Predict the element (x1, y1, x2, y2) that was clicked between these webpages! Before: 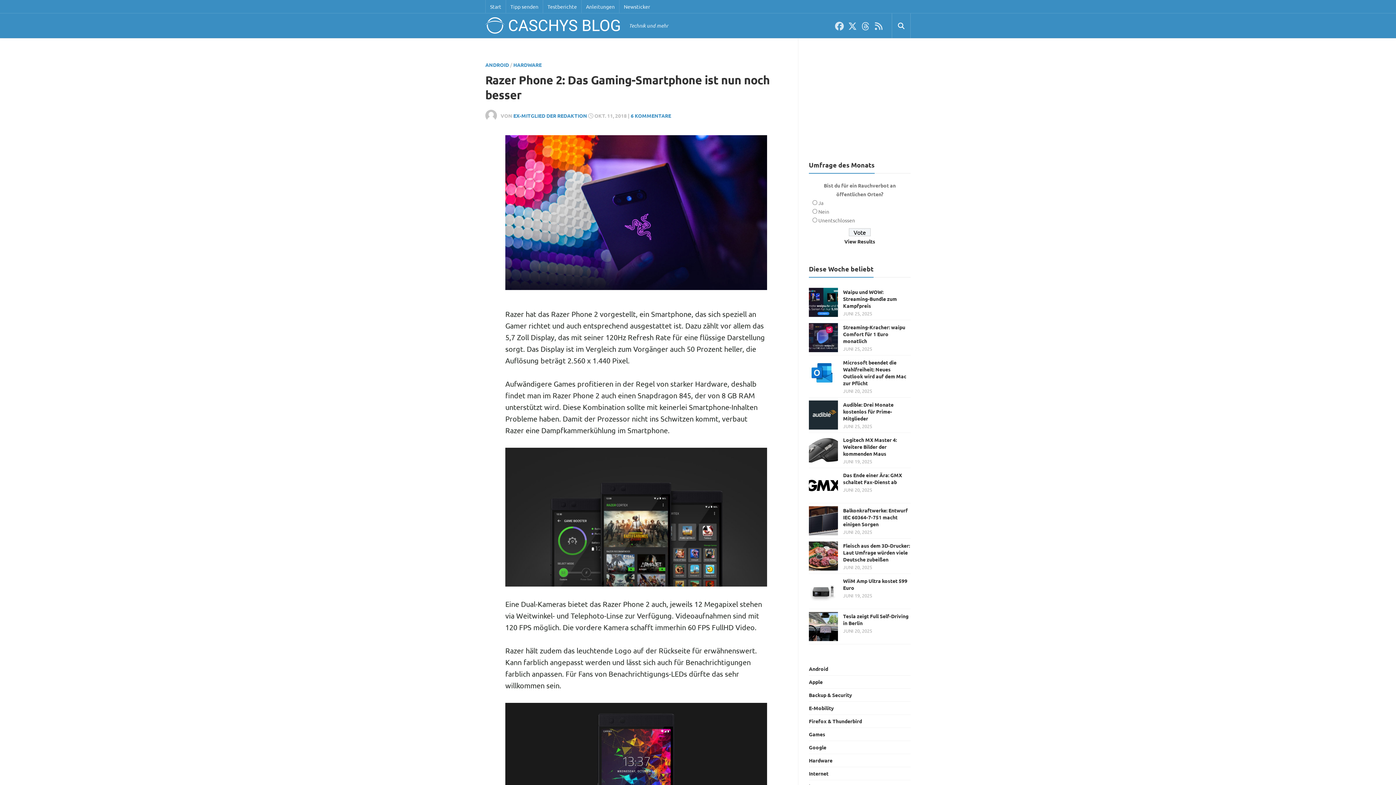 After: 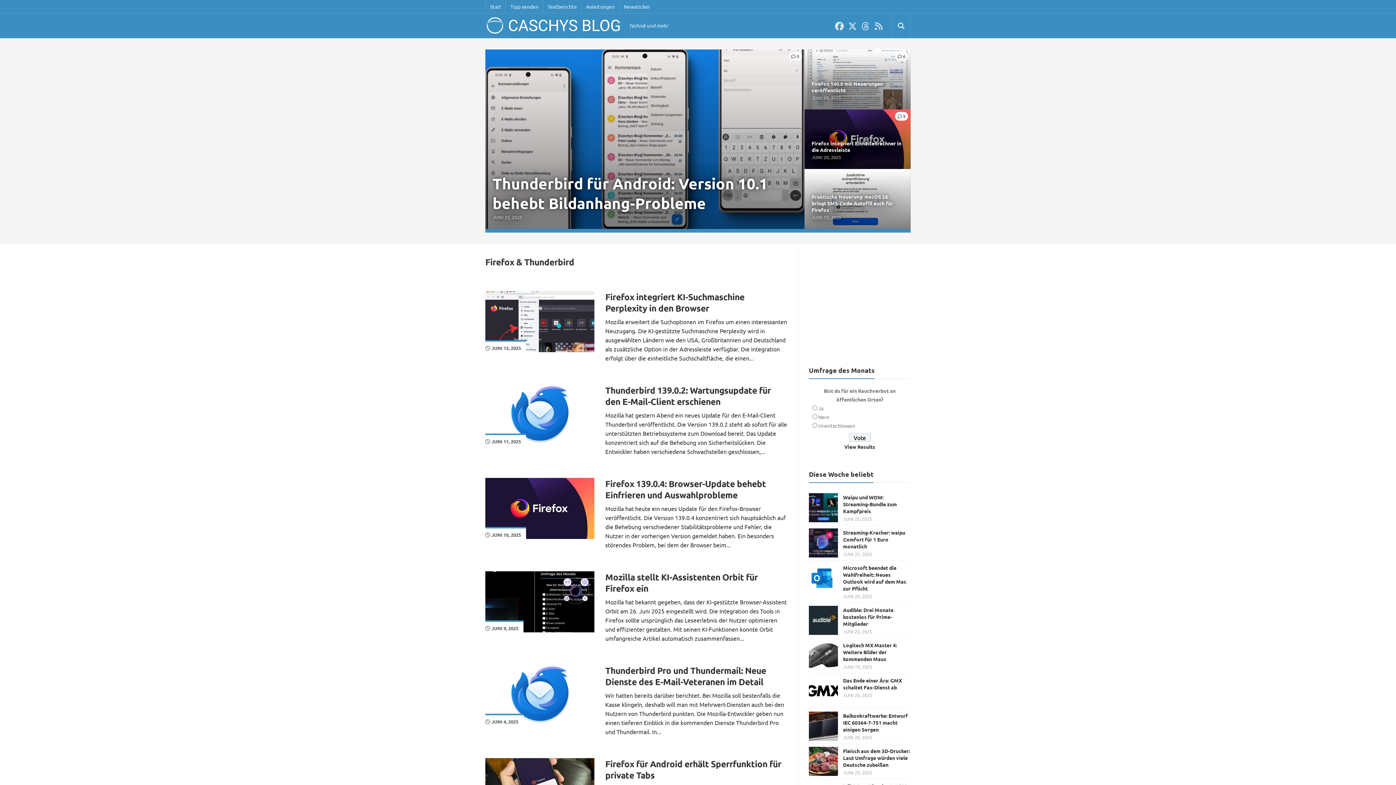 Action: label: Firefox & Thunderbird bbox: (809, 718, 862, 724)